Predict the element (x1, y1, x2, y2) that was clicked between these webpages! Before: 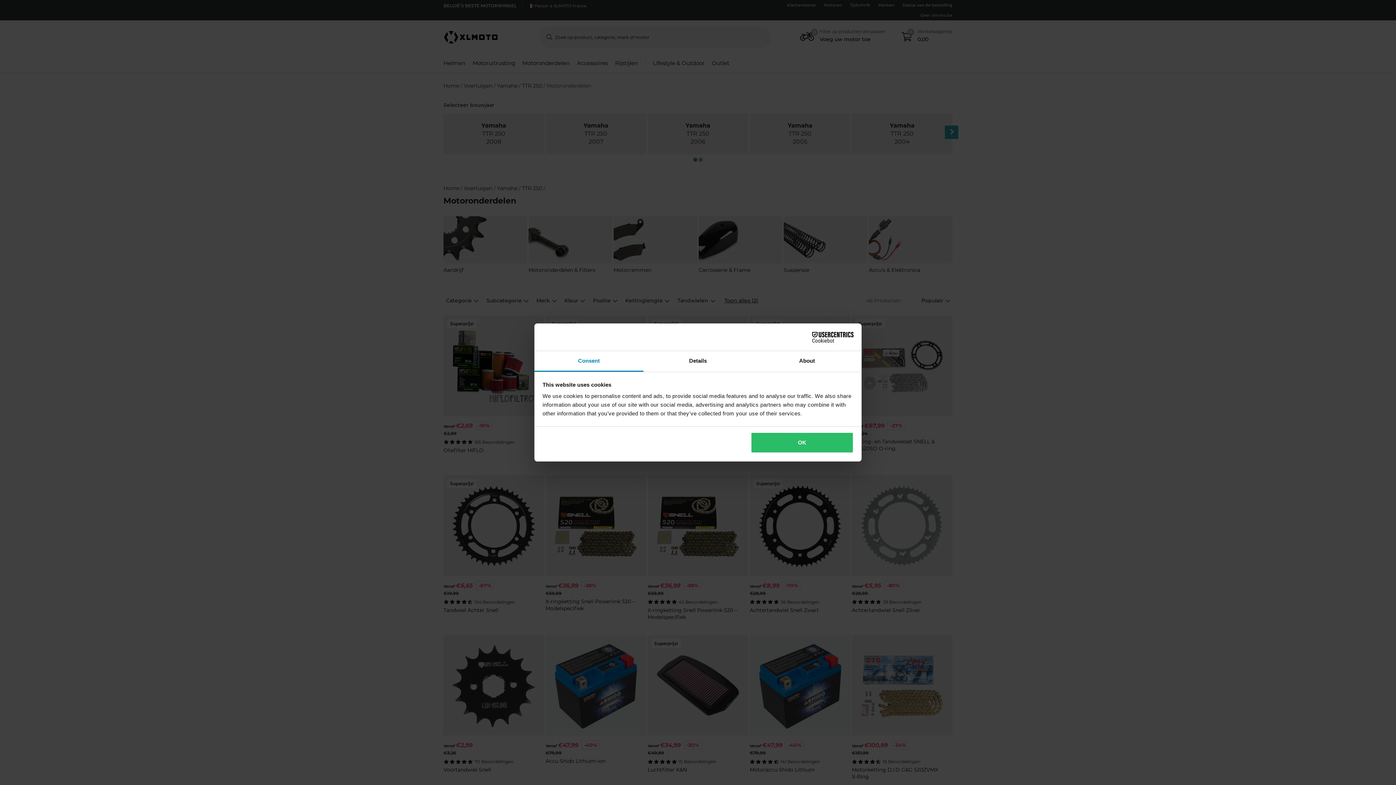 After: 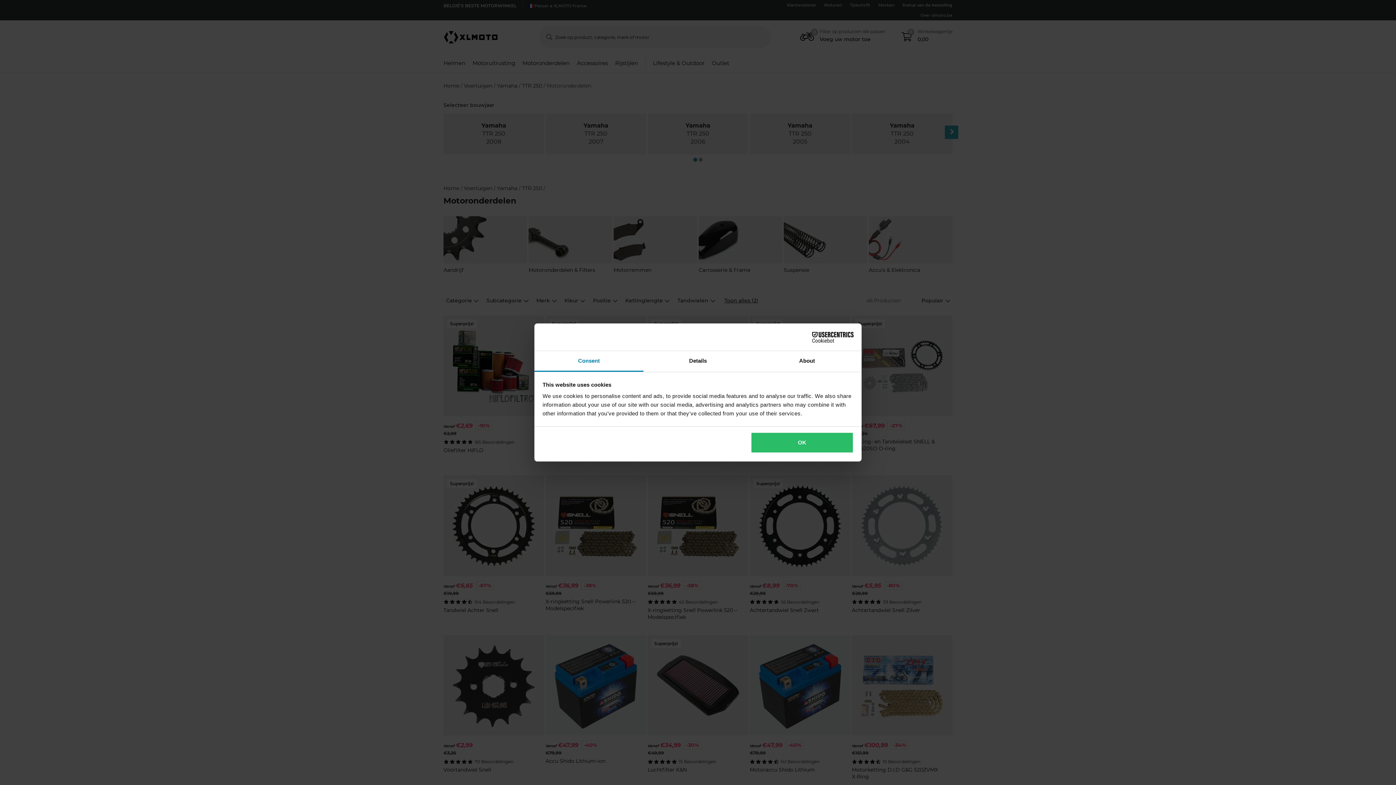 Action: bbox: (534, 351, 643, 372) label: Consent